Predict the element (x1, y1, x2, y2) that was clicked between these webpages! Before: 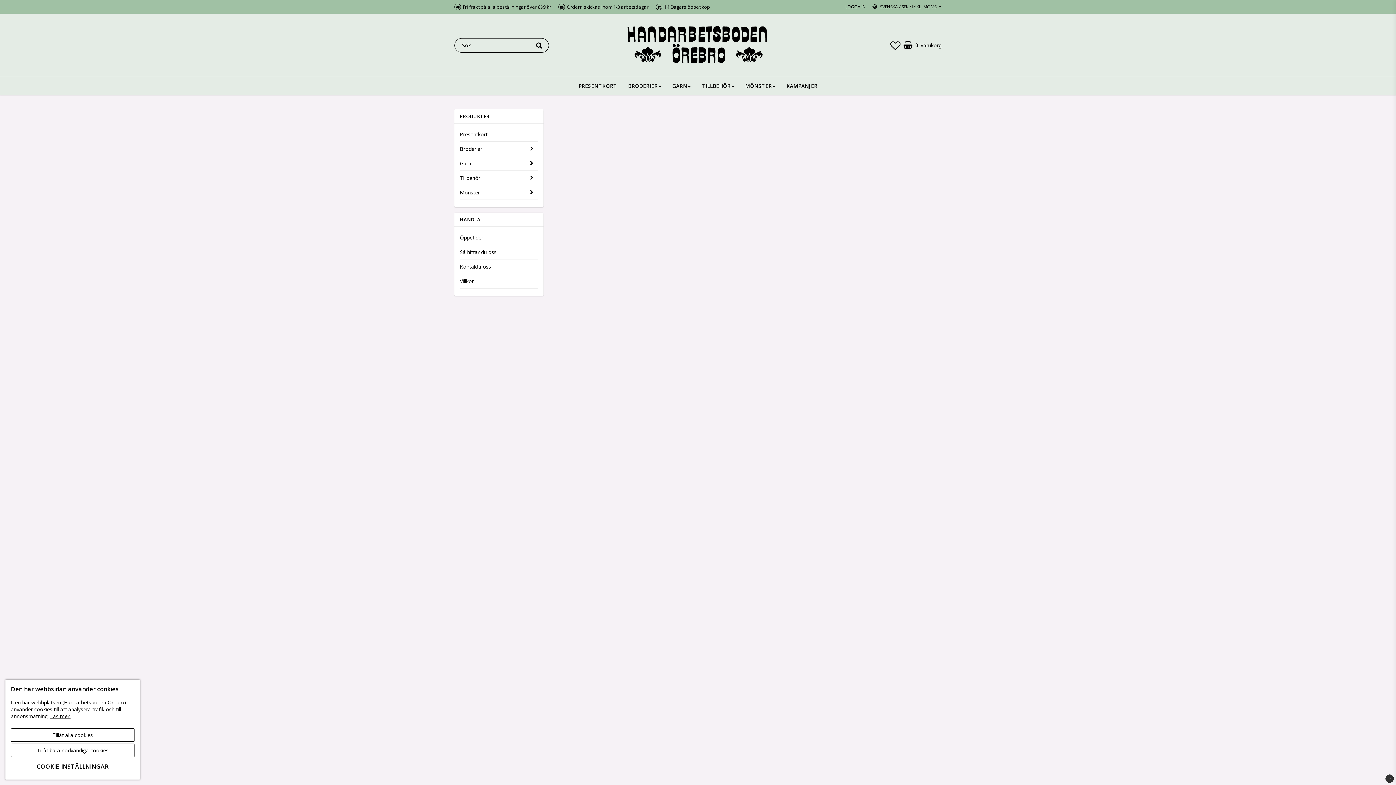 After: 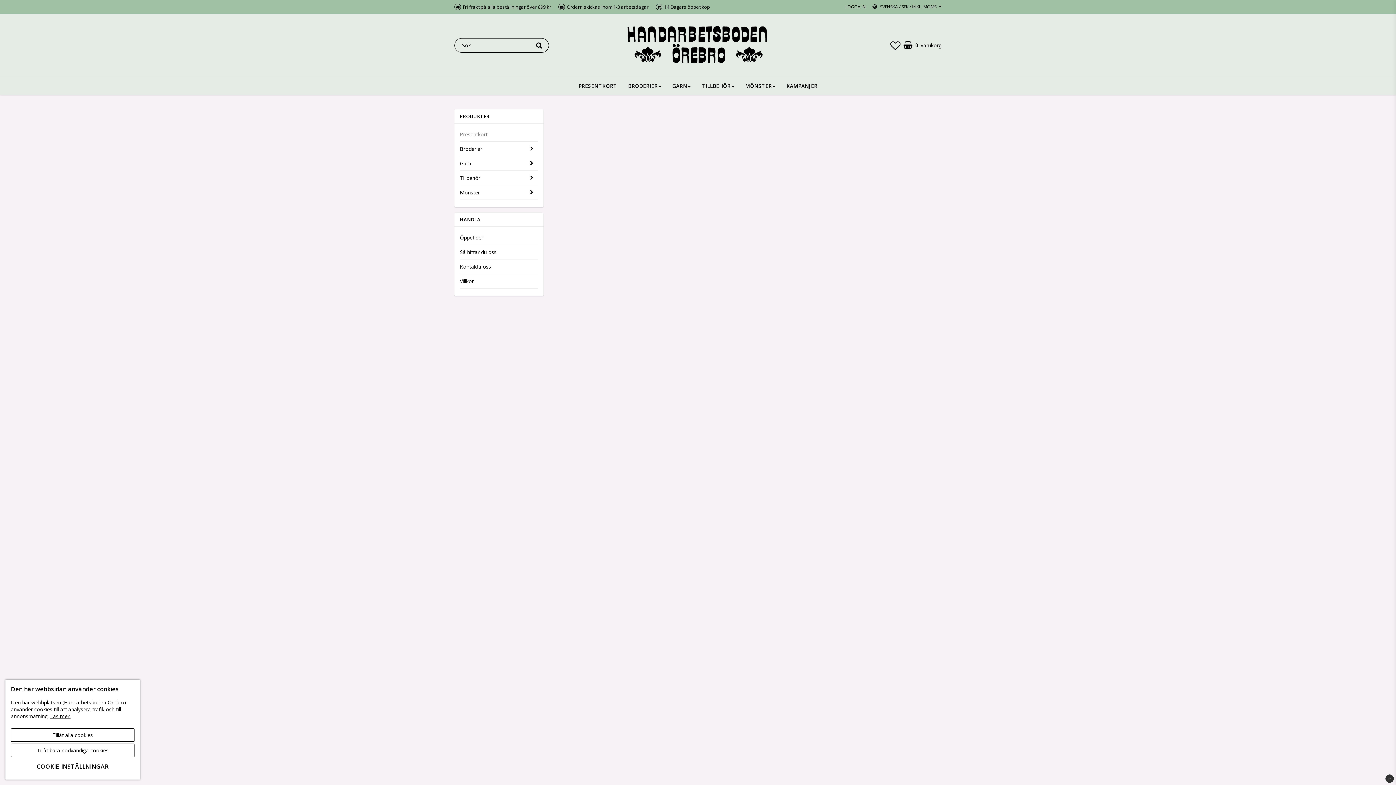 Action: label: Presentkort bbox: (460, 127, 538, 141)